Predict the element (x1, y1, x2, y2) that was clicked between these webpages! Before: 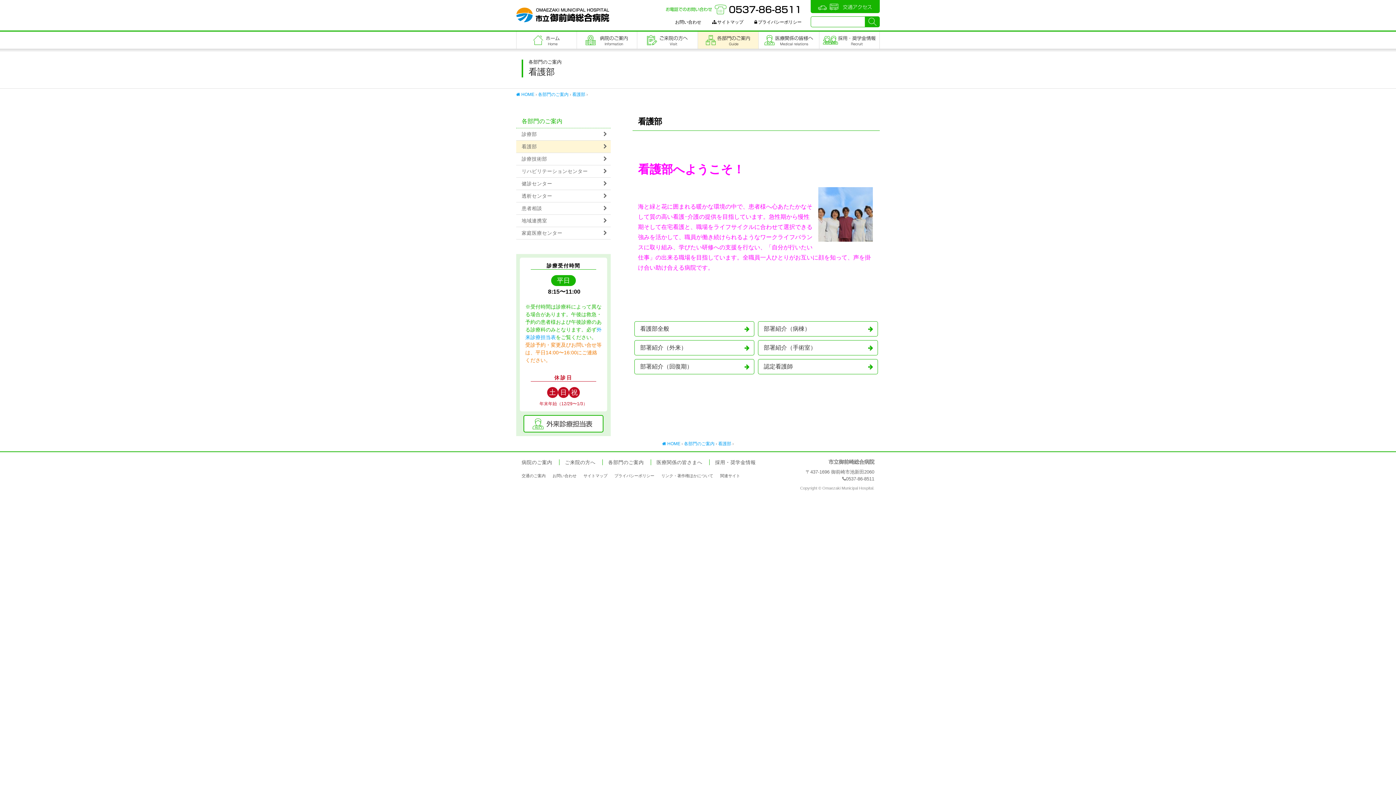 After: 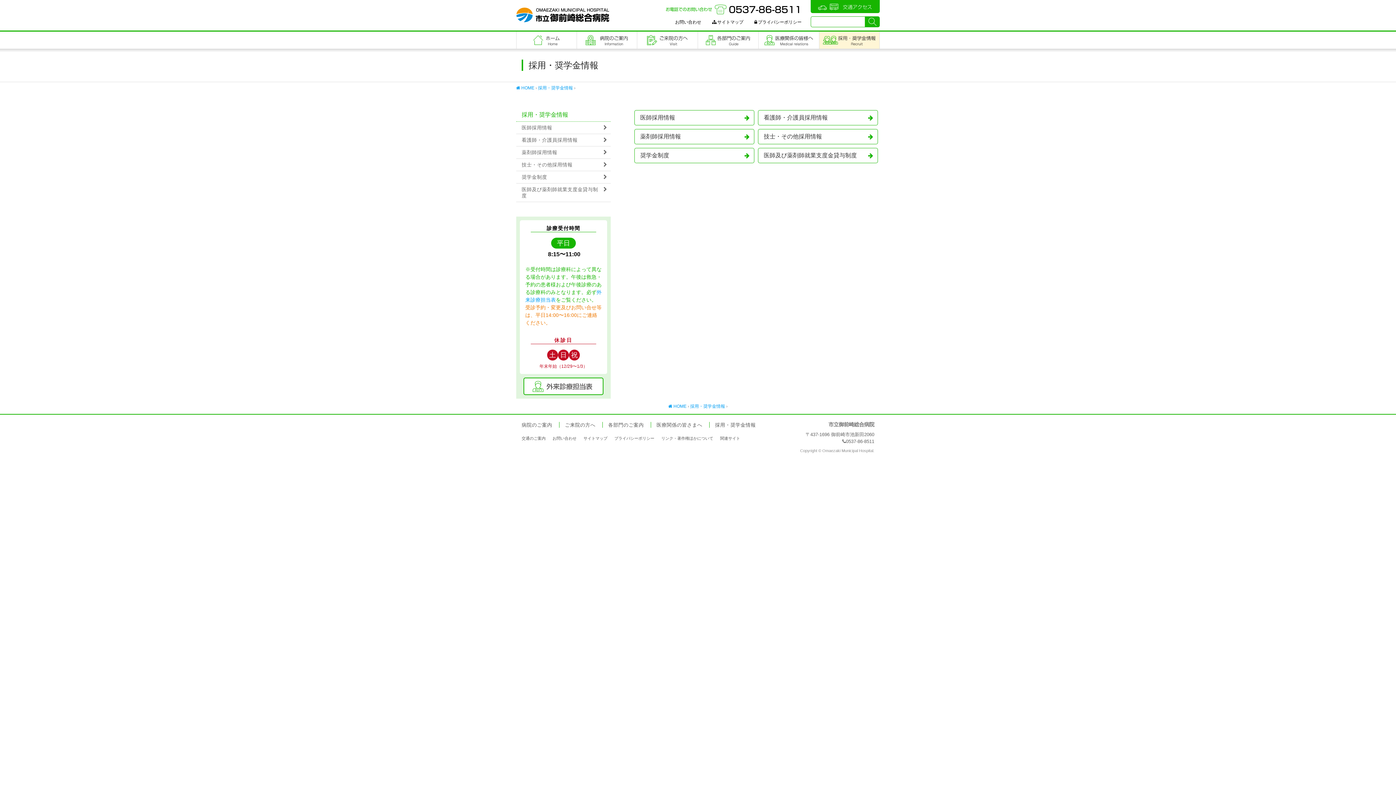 Action: label: 採用・奨学金情報 bbox: (715, 460, 756, 465)